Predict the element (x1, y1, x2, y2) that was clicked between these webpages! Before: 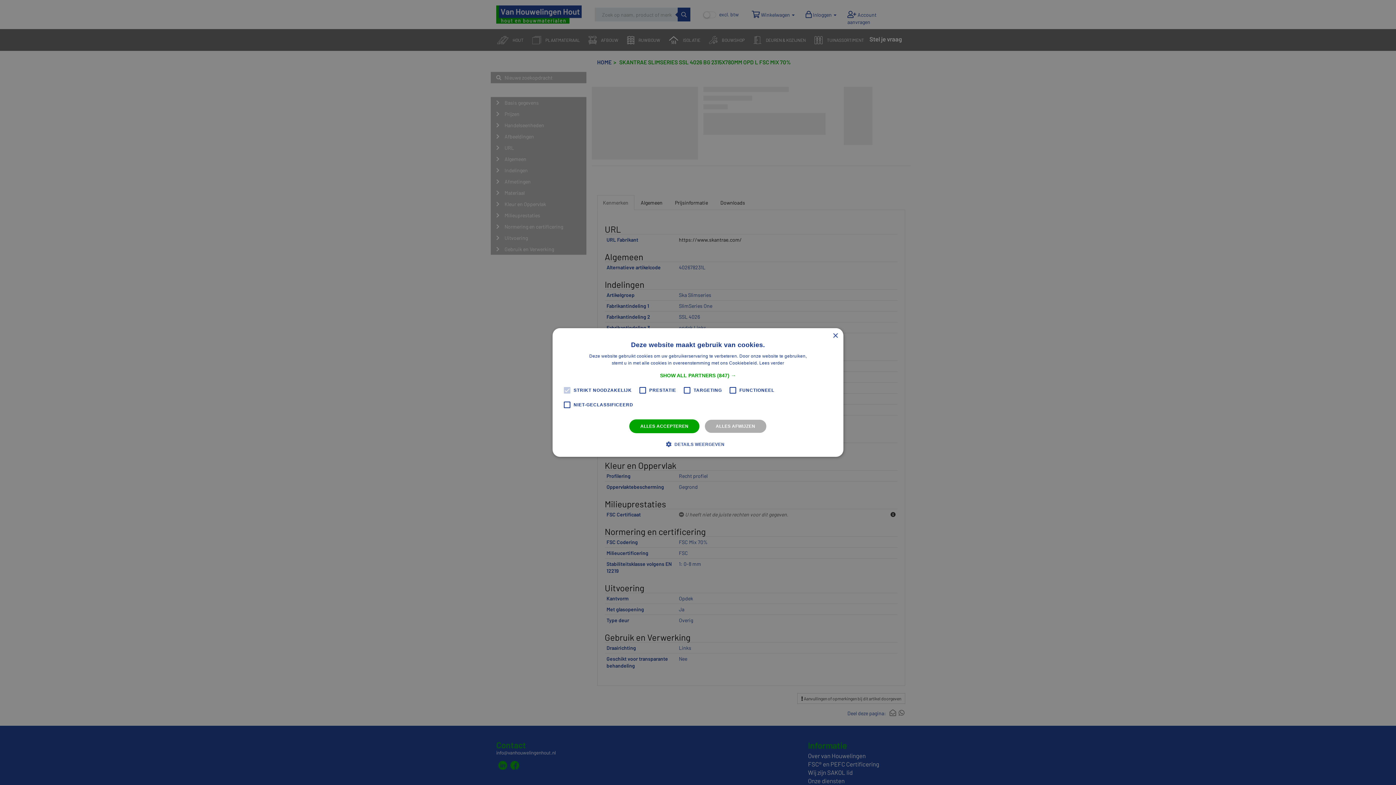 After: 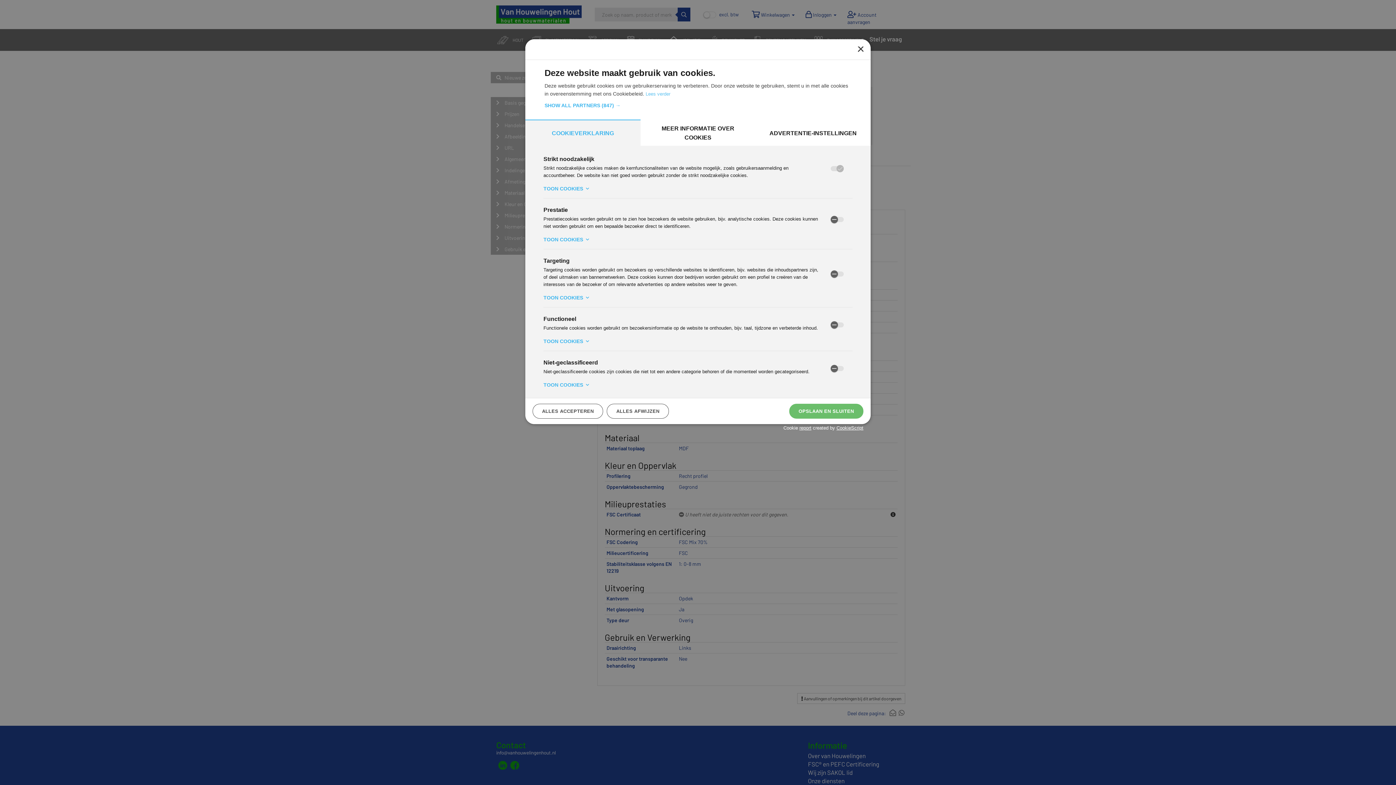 Action: bbox: (671, 440, 724, 448) label:  DETAILS WEERGEVEN